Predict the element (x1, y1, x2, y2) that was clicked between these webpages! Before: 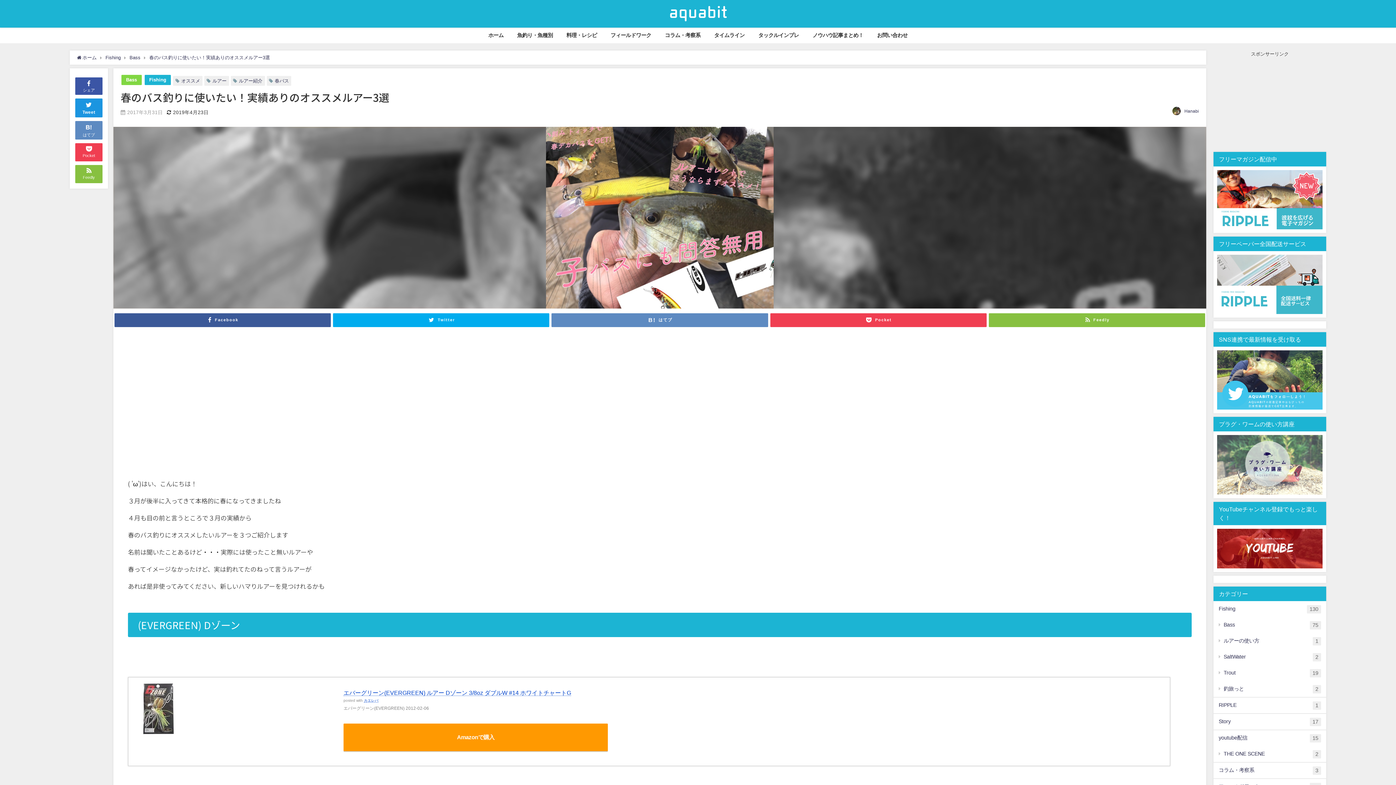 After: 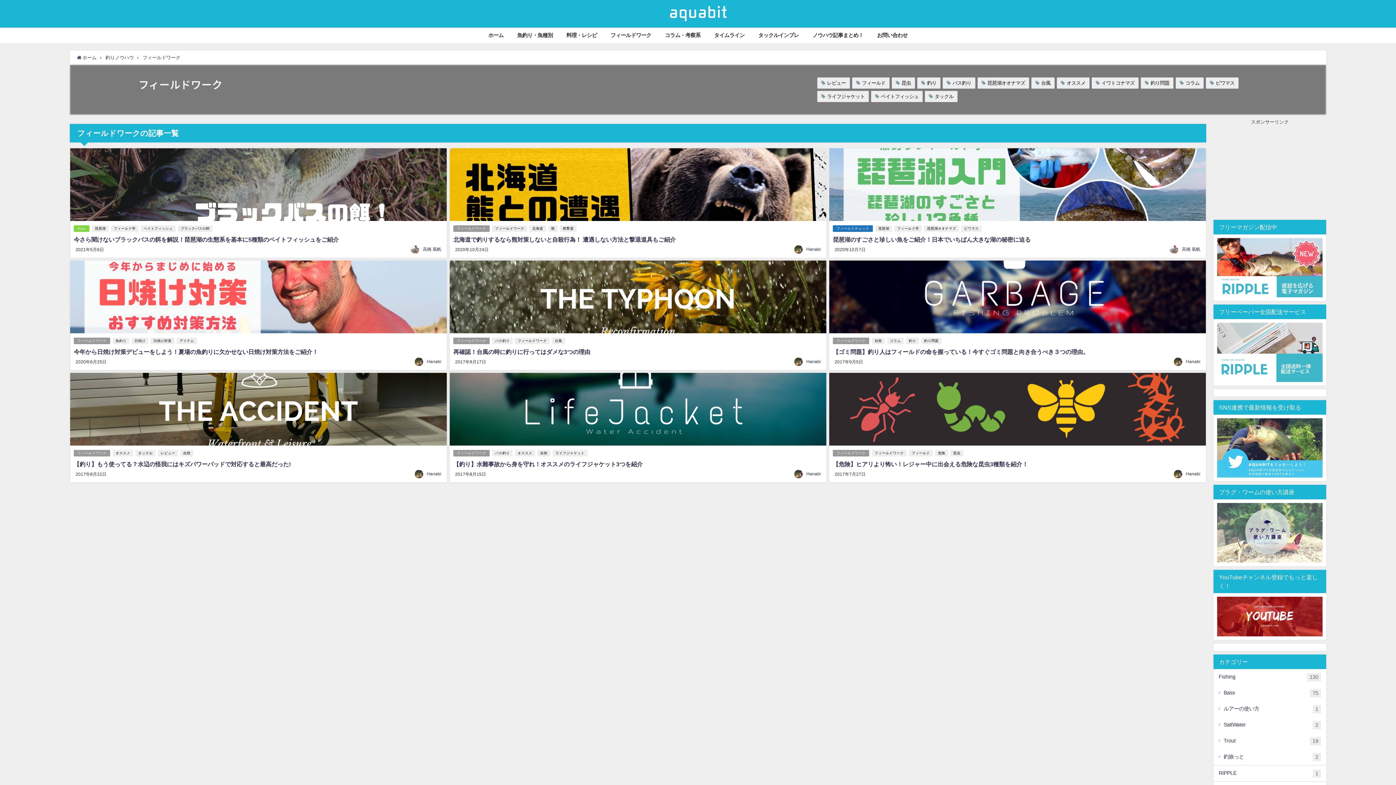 Action: label: フィールドワーク bbox: (603, 27, 658, 43)